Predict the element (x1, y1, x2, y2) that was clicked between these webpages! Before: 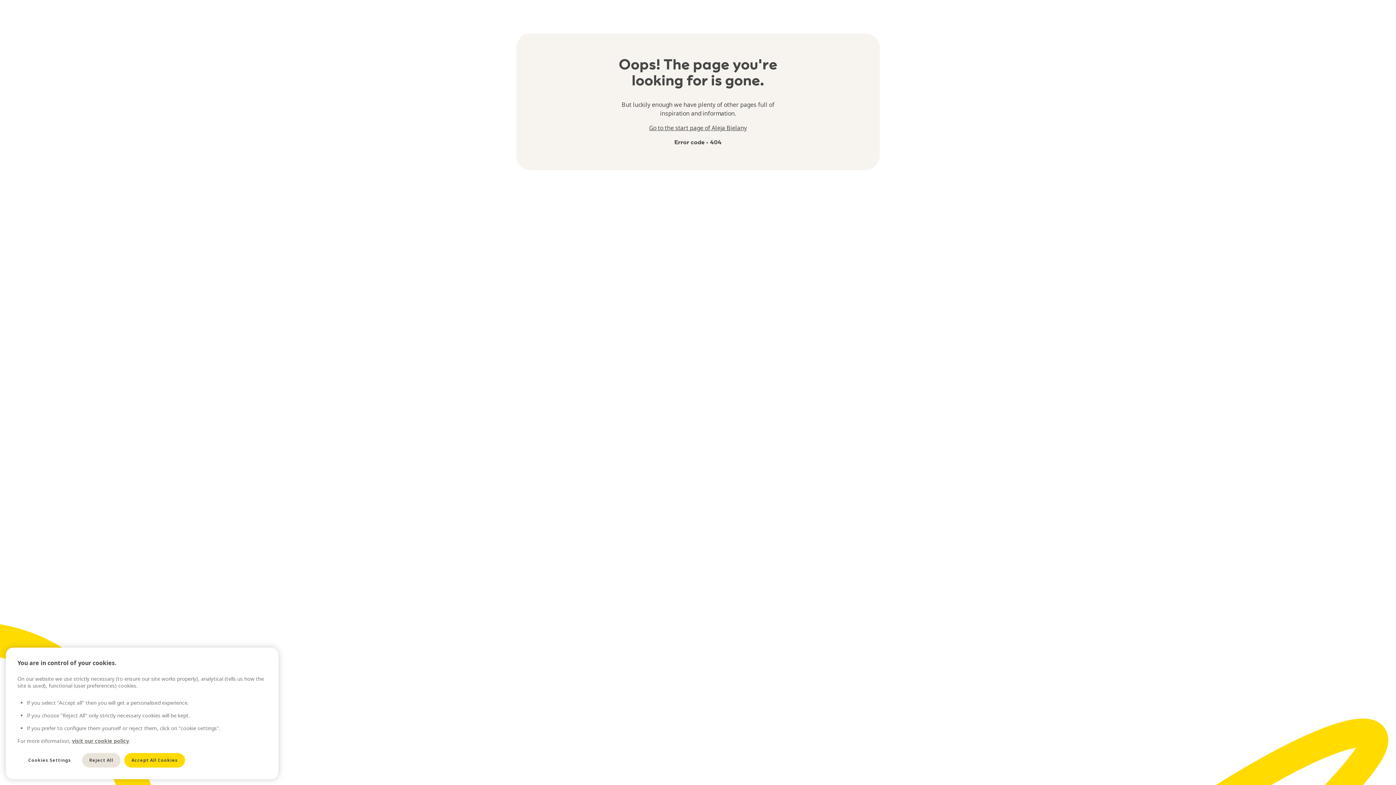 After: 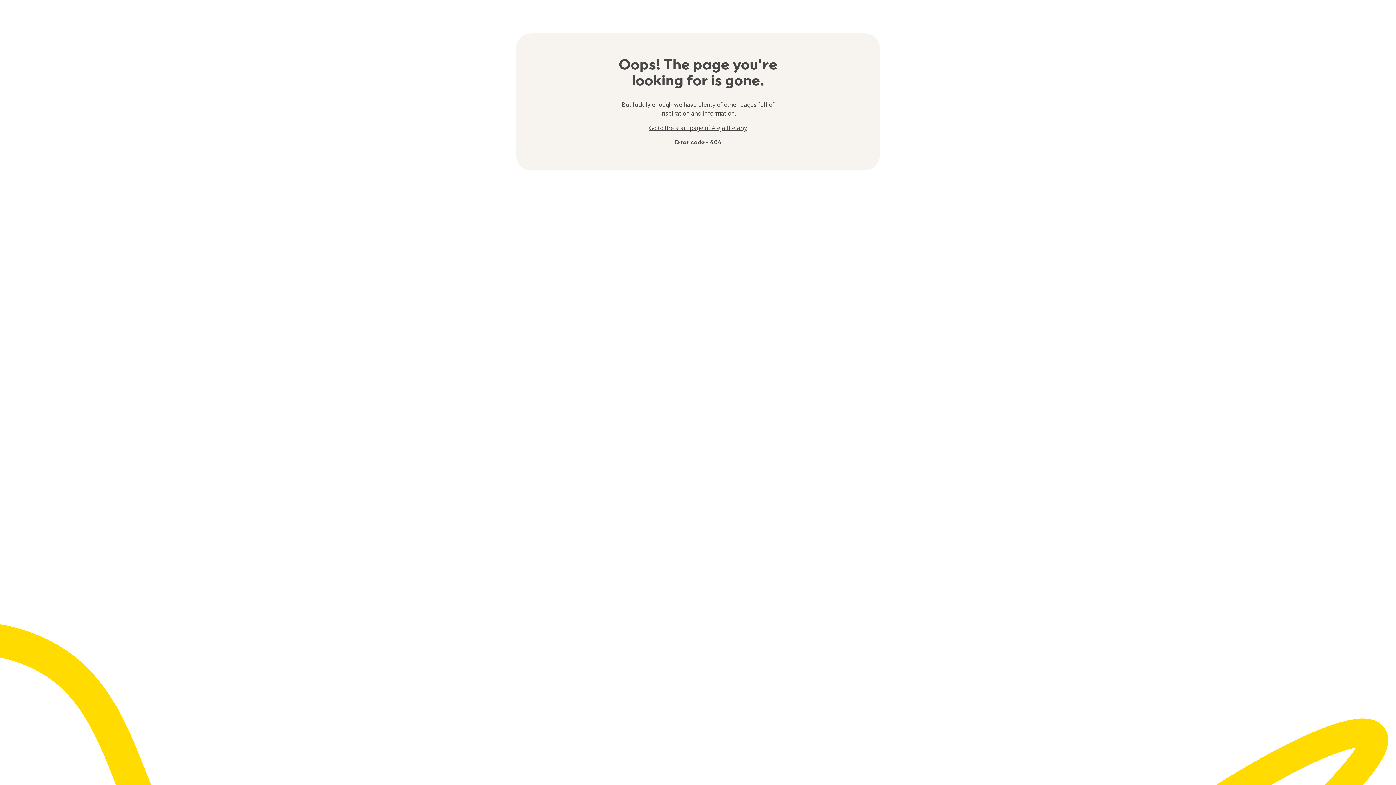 Action: bbox: (82, 753, 120, 768) label: Reject All